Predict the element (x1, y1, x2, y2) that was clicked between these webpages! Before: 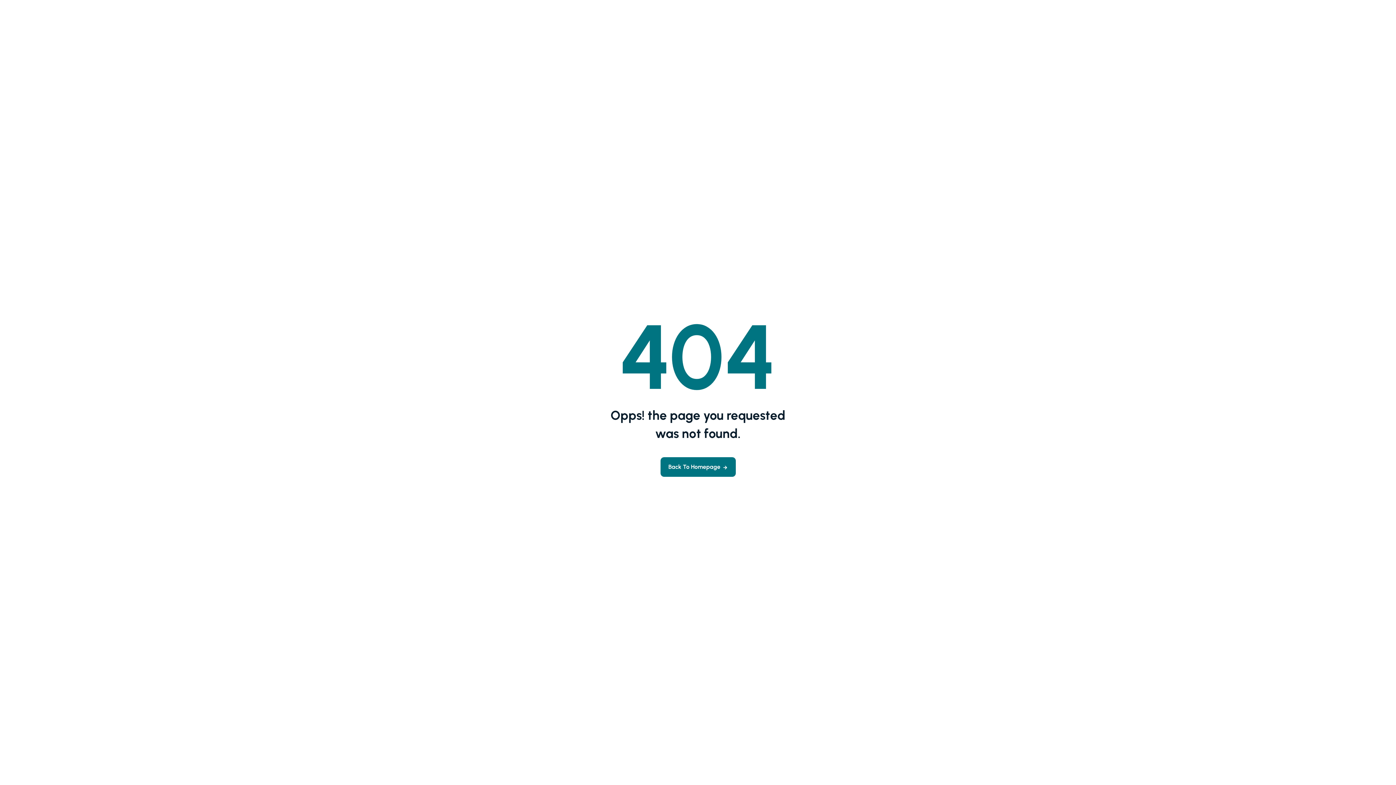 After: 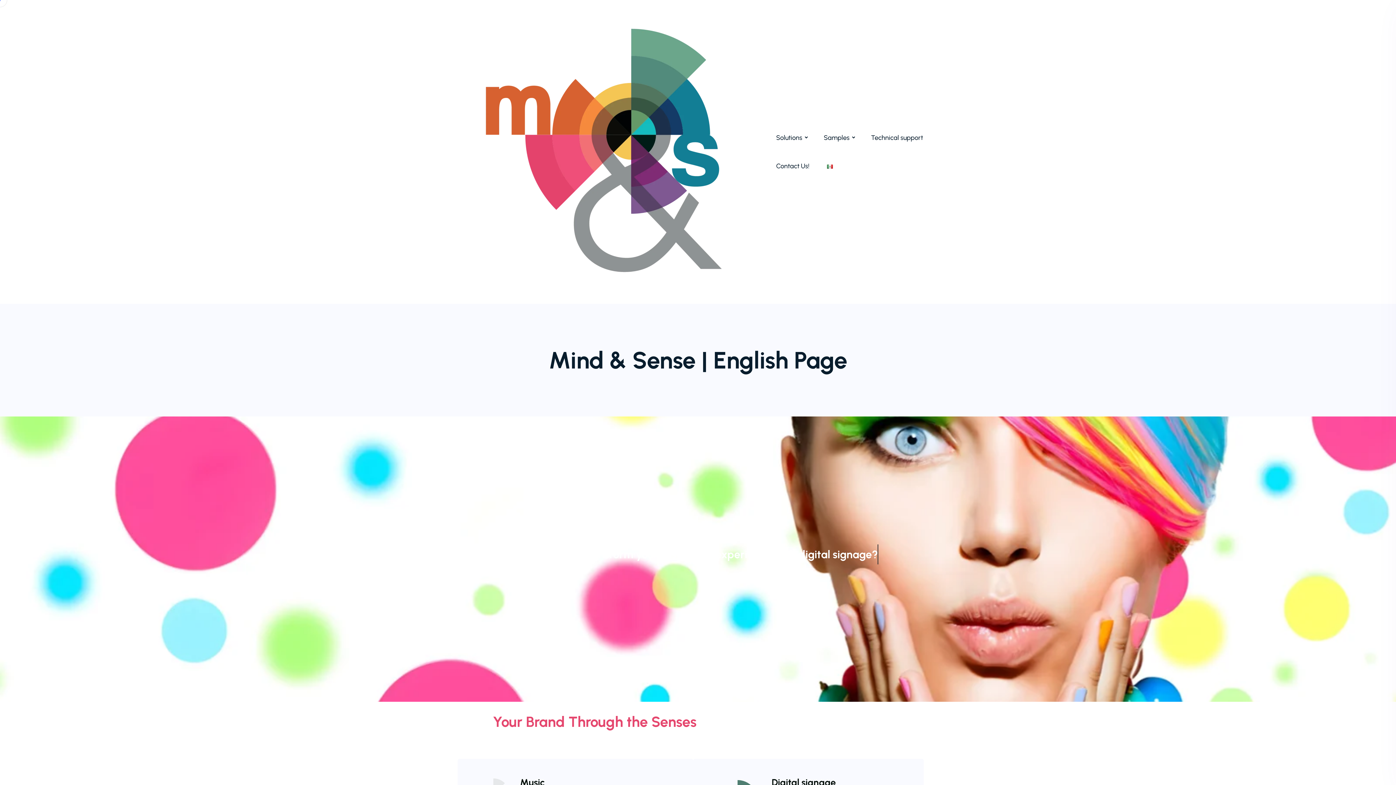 Action: label: Back To Homepage bbox: (660, 457, 735, 477)